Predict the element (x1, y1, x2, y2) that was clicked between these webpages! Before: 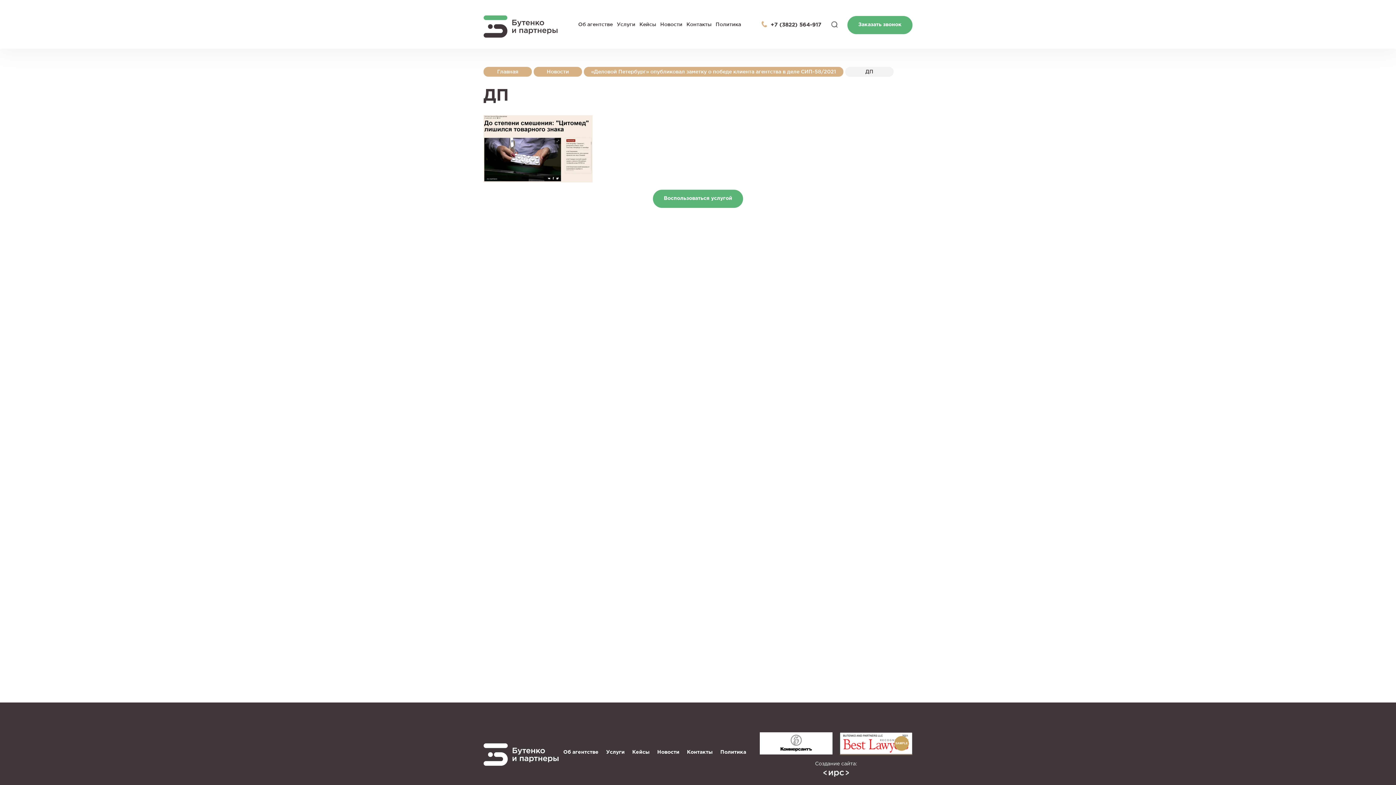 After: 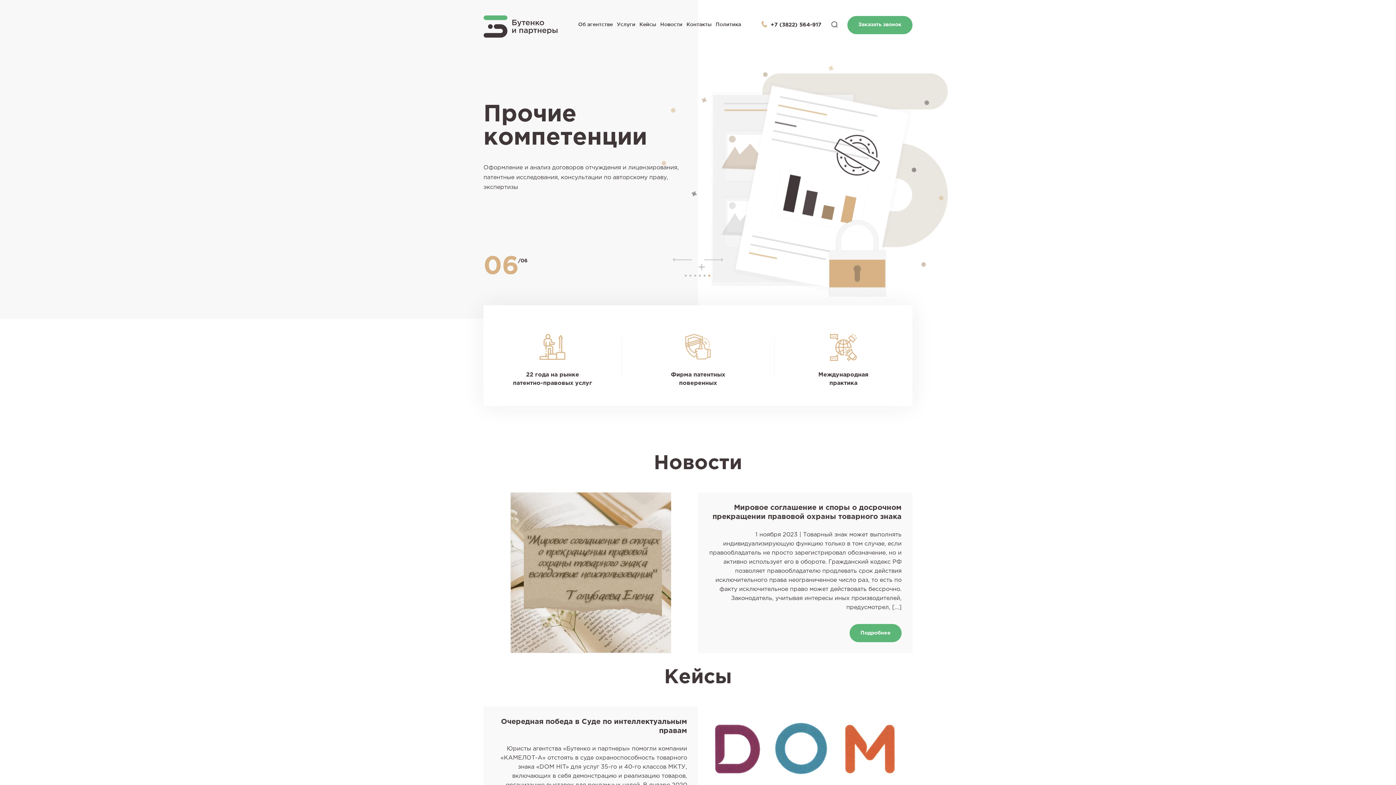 Action: bbox: (483, 15, 557, 37)